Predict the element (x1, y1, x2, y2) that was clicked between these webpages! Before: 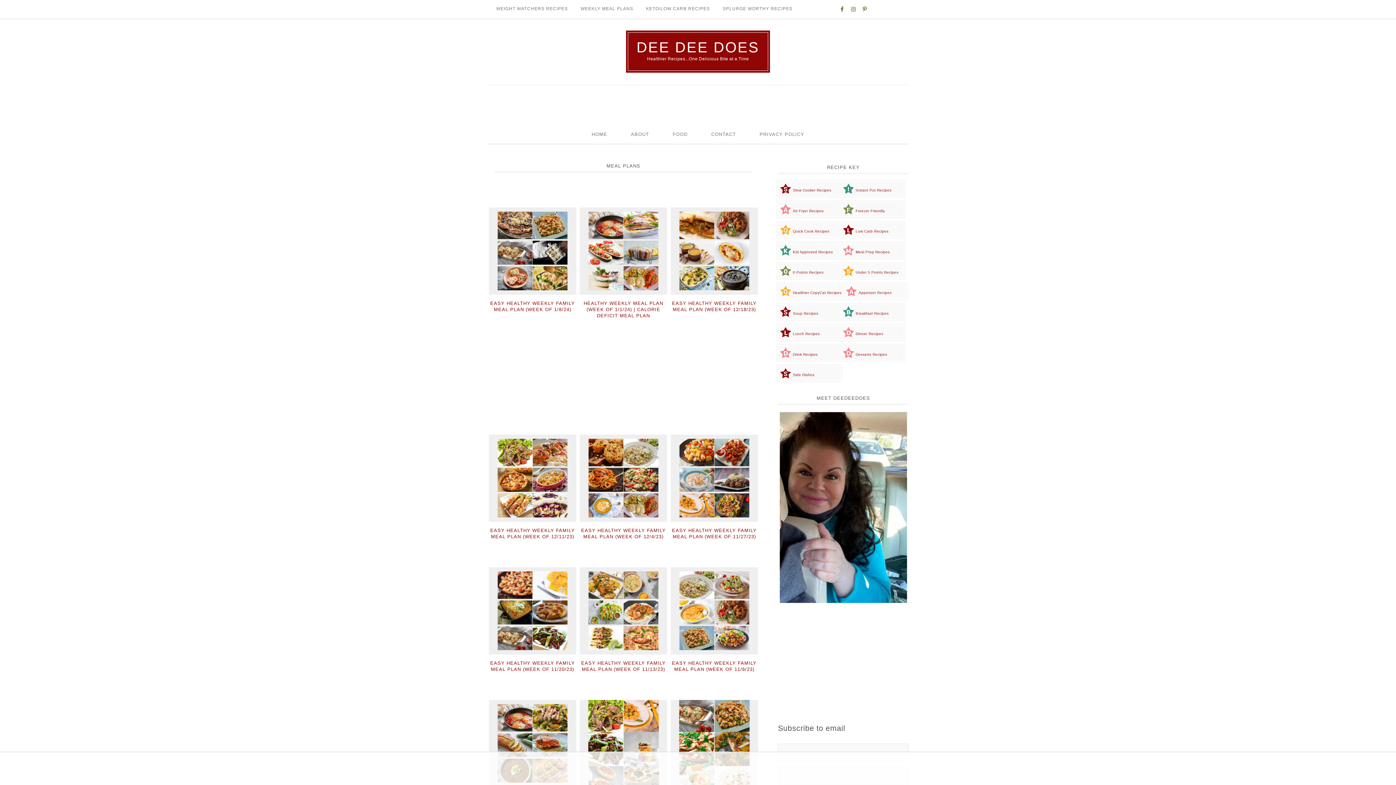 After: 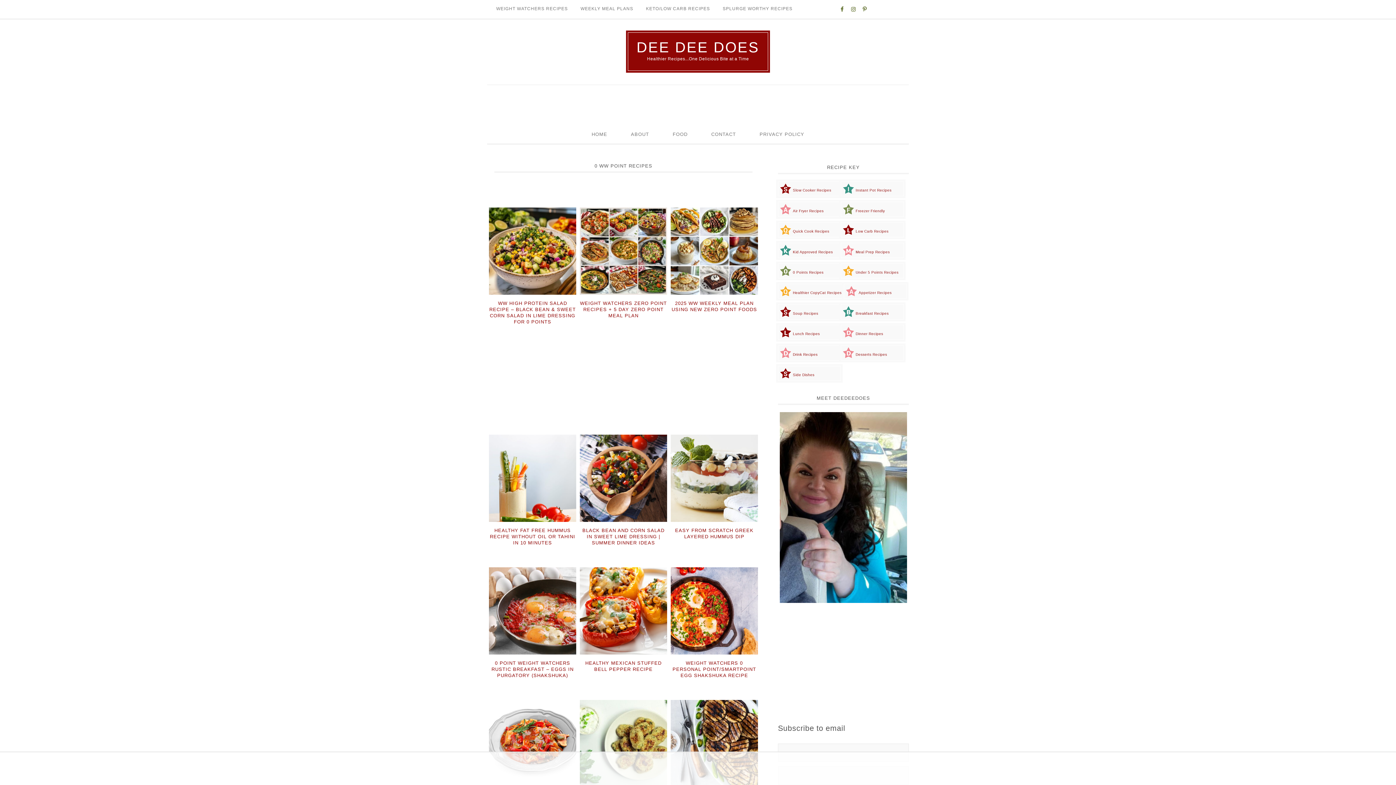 Action: bbox: (780, 270, 823, 274) label: 0 Points Recipes